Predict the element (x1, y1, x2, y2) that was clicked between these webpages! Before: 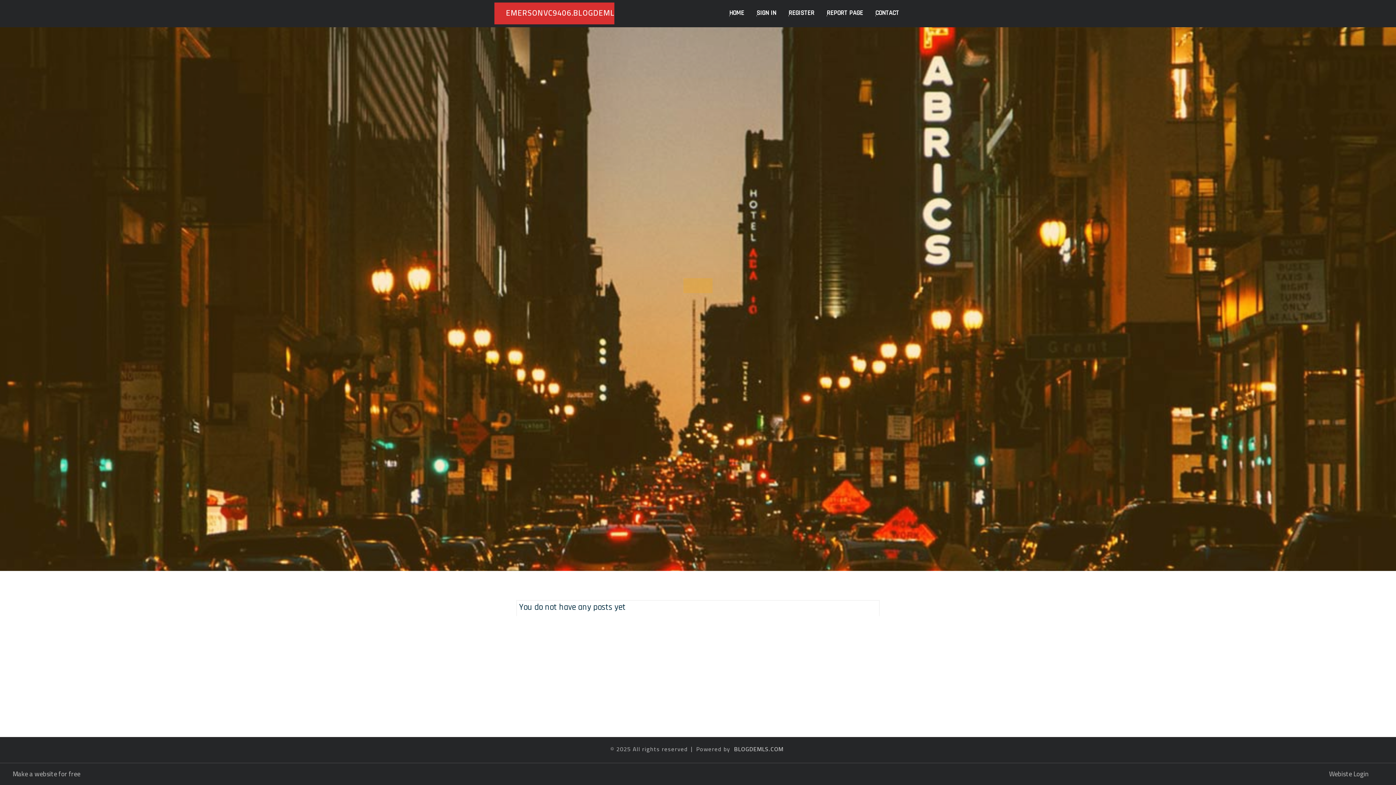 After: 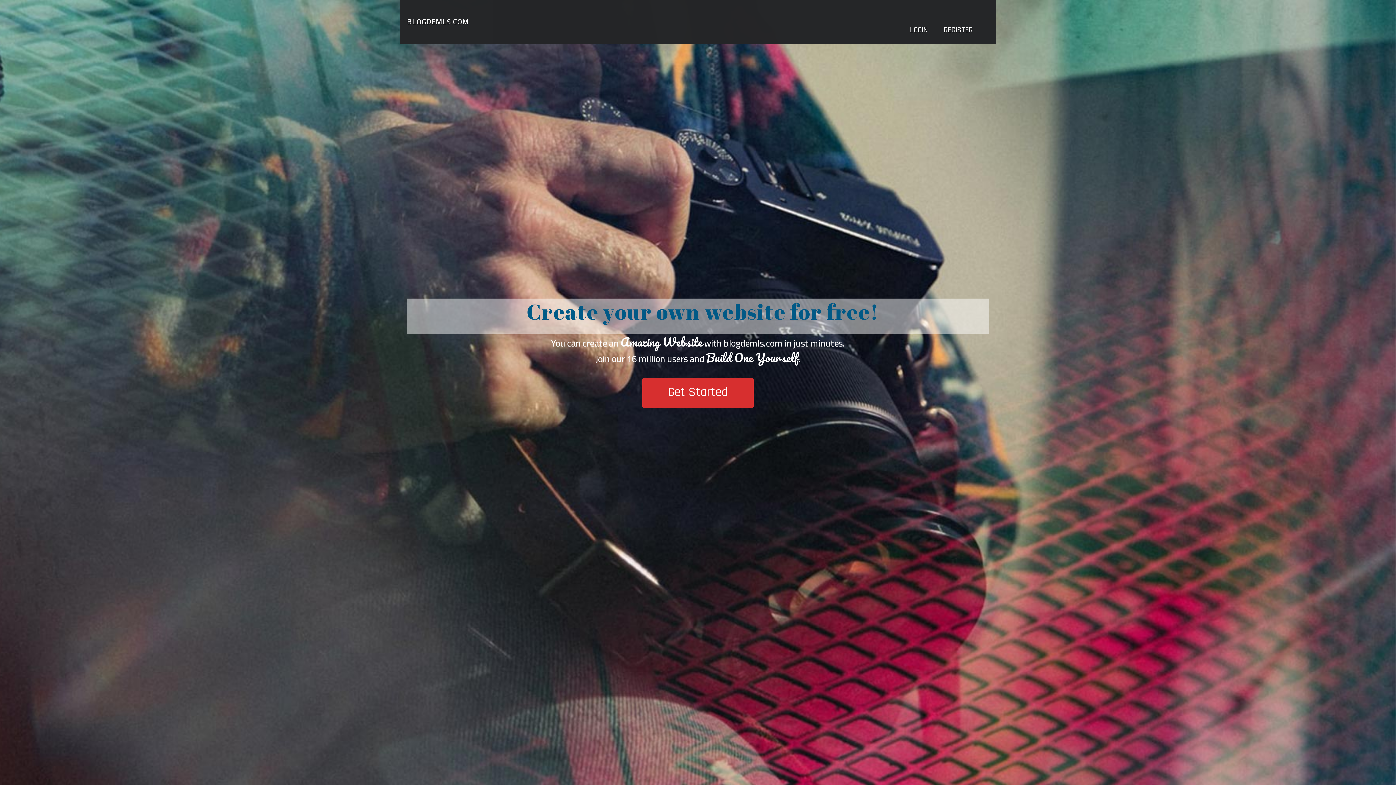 Action: label: HOME bbox: (723, 0, 750, 27)